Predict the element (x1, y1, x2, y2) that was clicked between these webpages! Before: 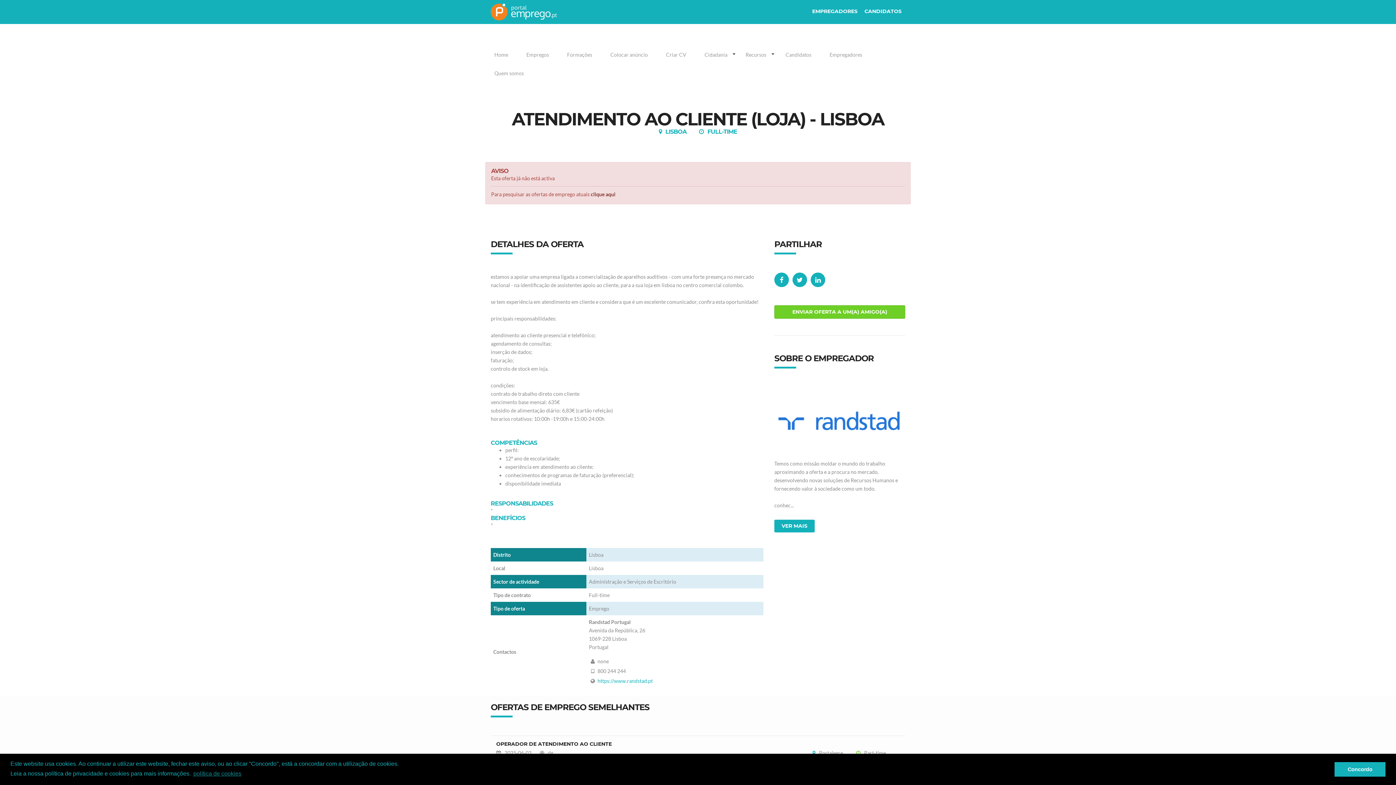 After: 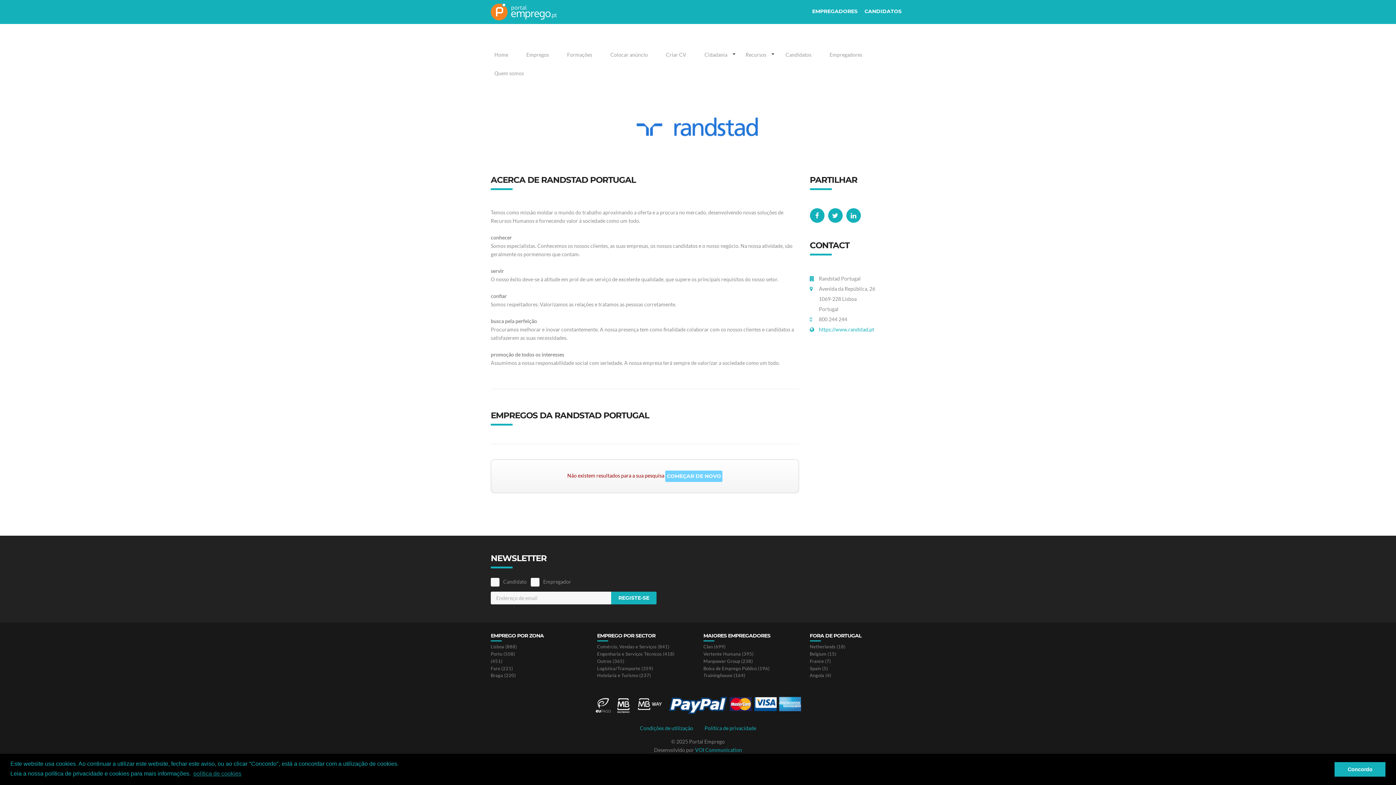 Action: label: VER MAIS bbox: (774, 520, 814, 532)